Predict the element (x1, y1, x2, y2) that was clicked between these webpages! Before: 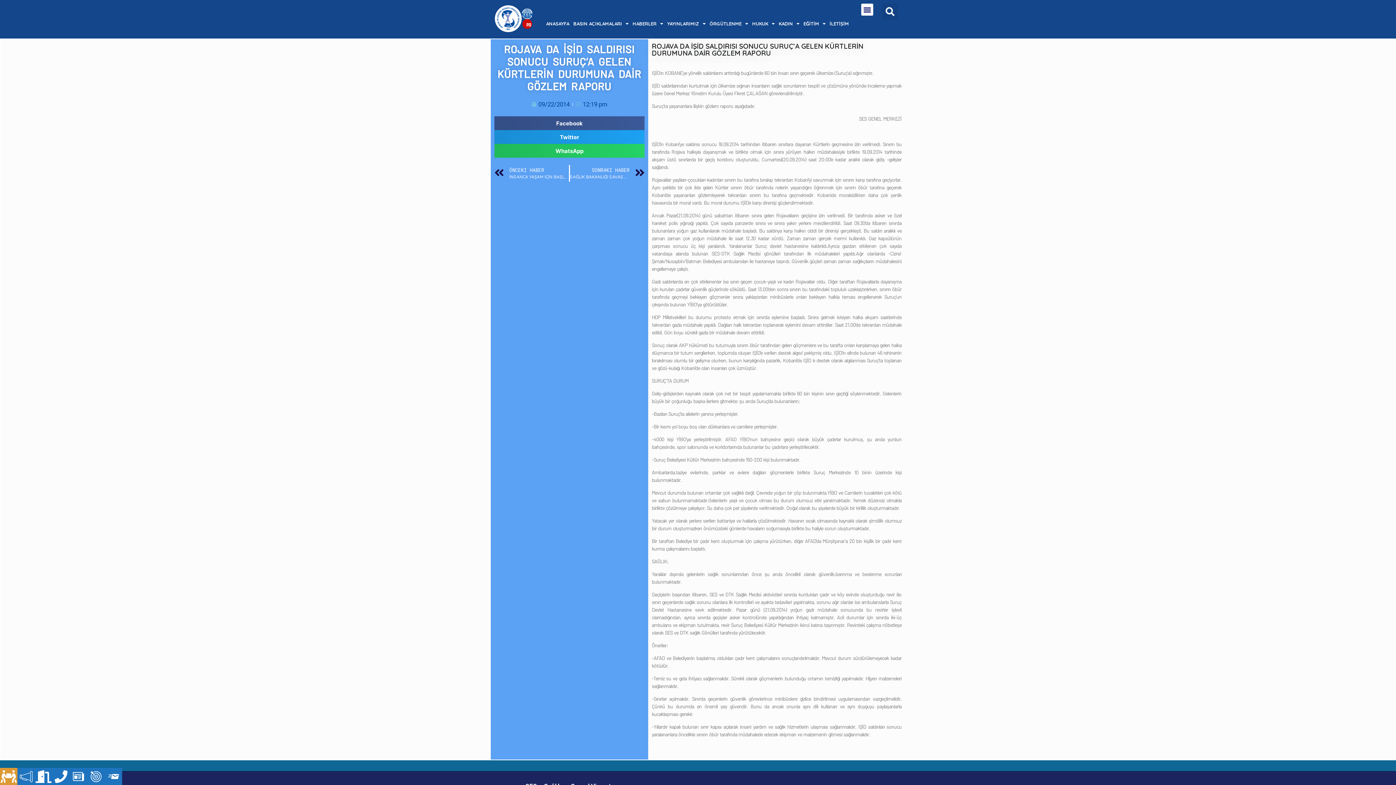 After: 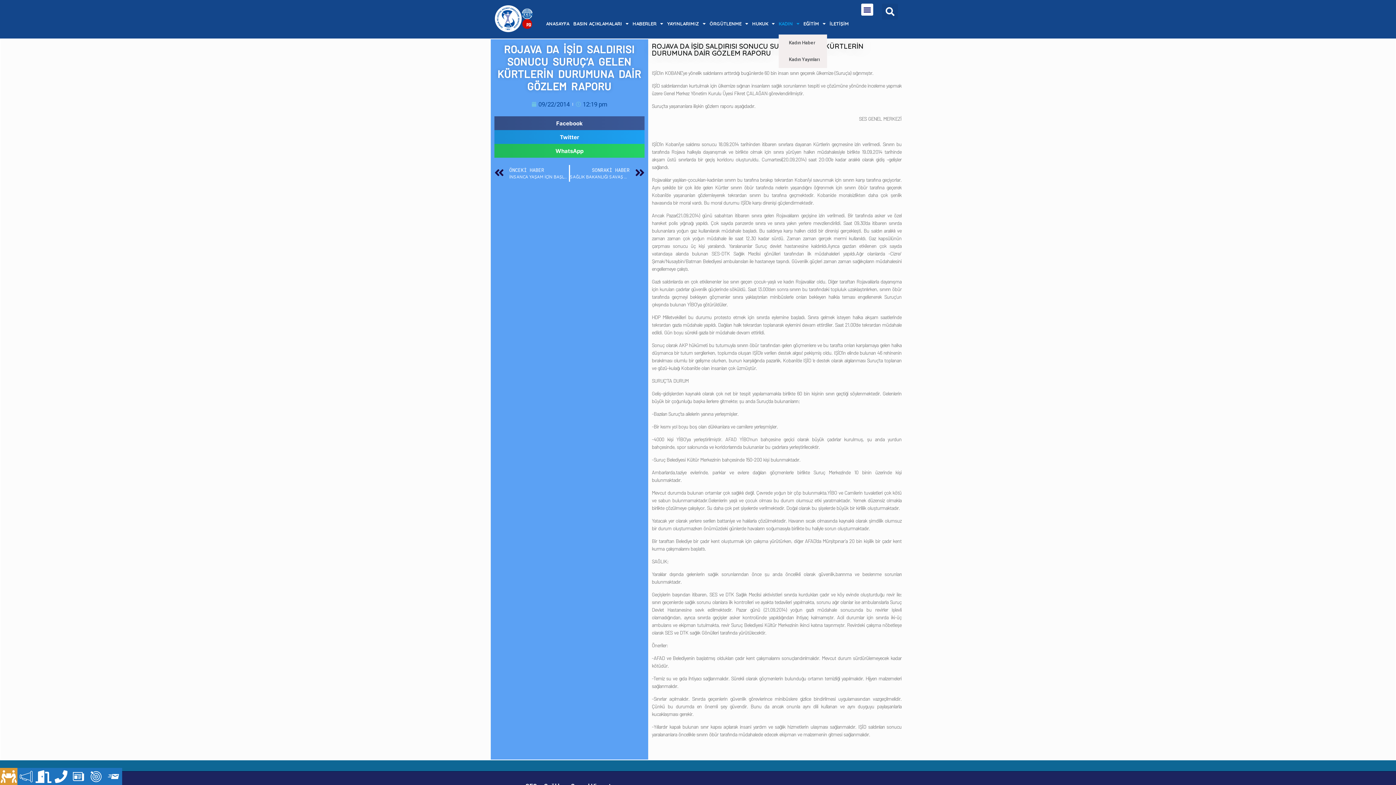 Action: bbox: (778, 12, 799, 34) label: KADIN